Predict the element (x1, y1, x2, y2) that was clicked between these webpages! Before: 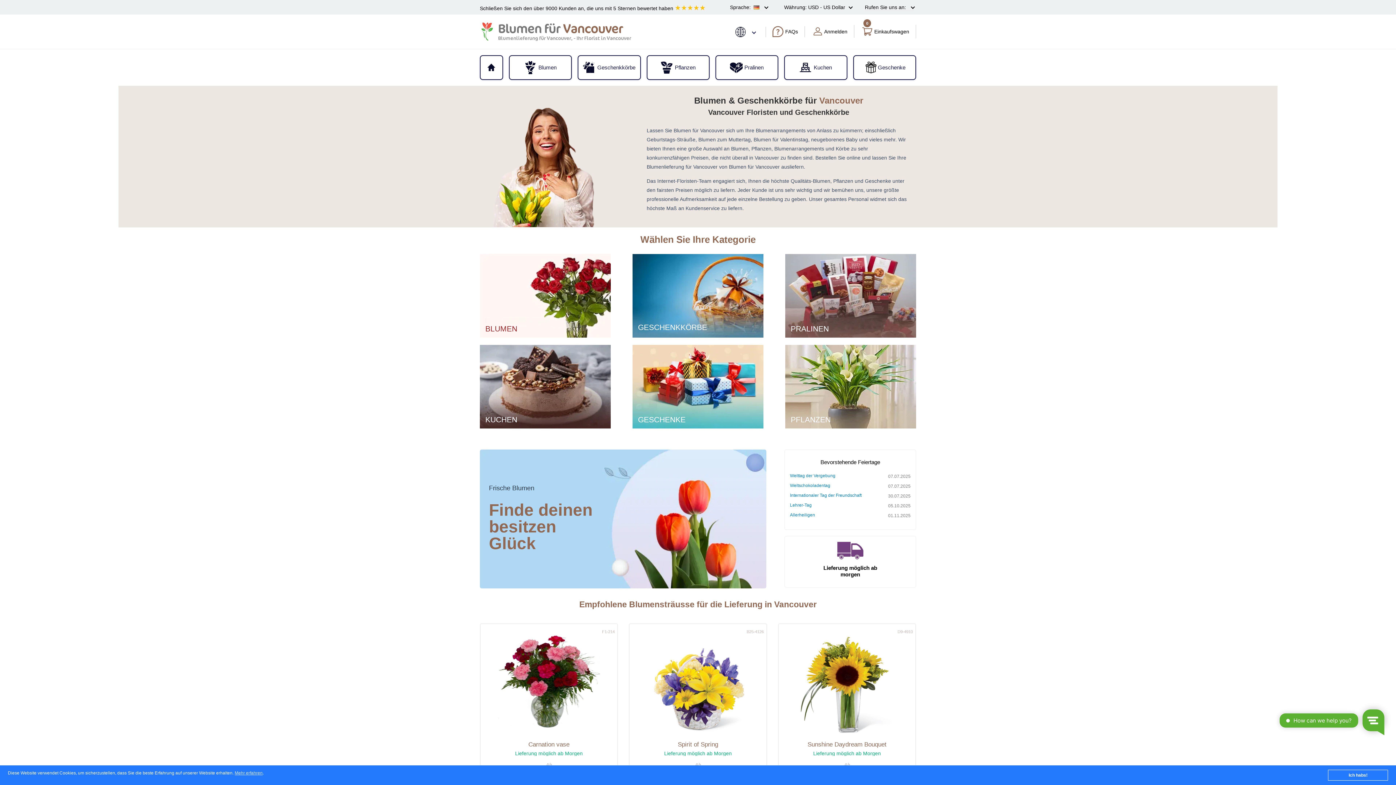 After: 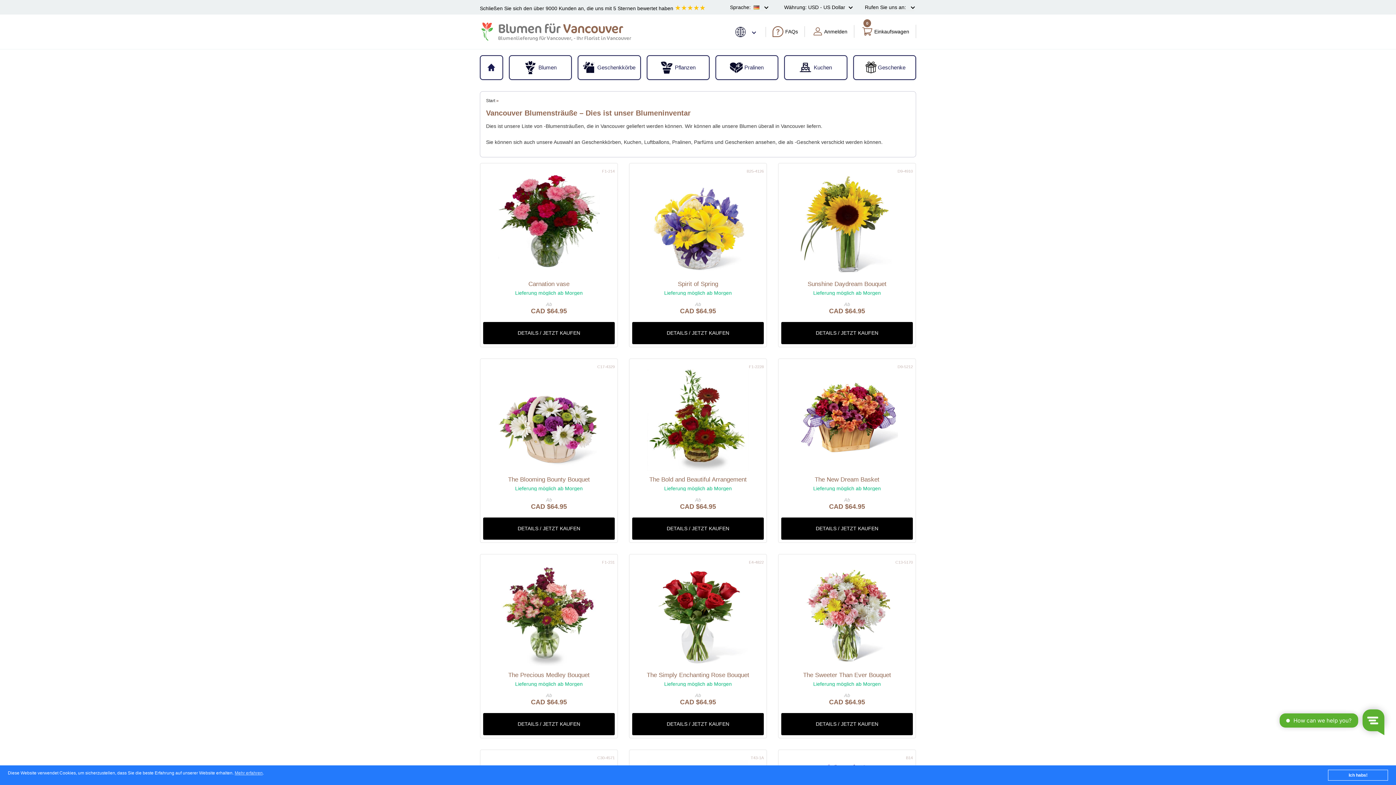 Action: bbox: (509, 56, 571, 78) label: Blumen